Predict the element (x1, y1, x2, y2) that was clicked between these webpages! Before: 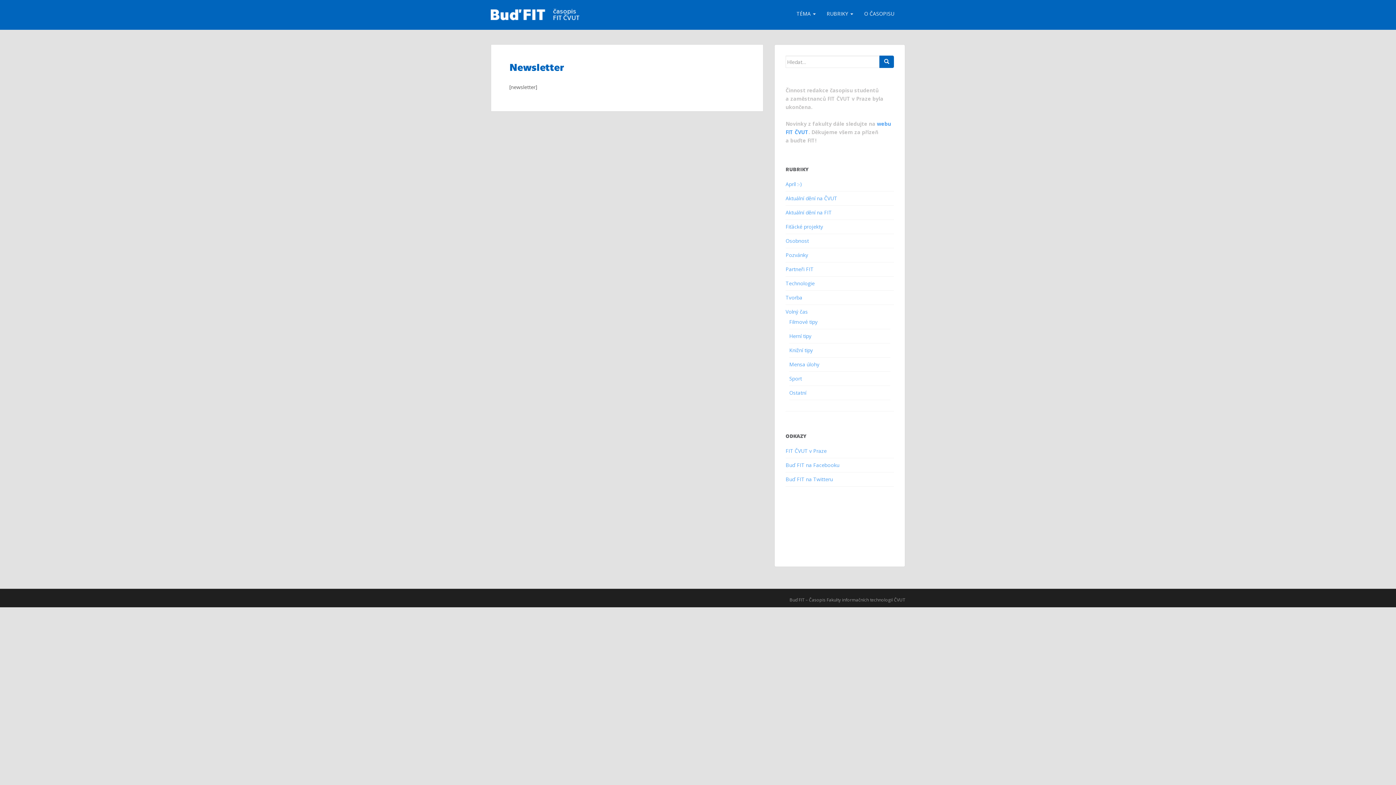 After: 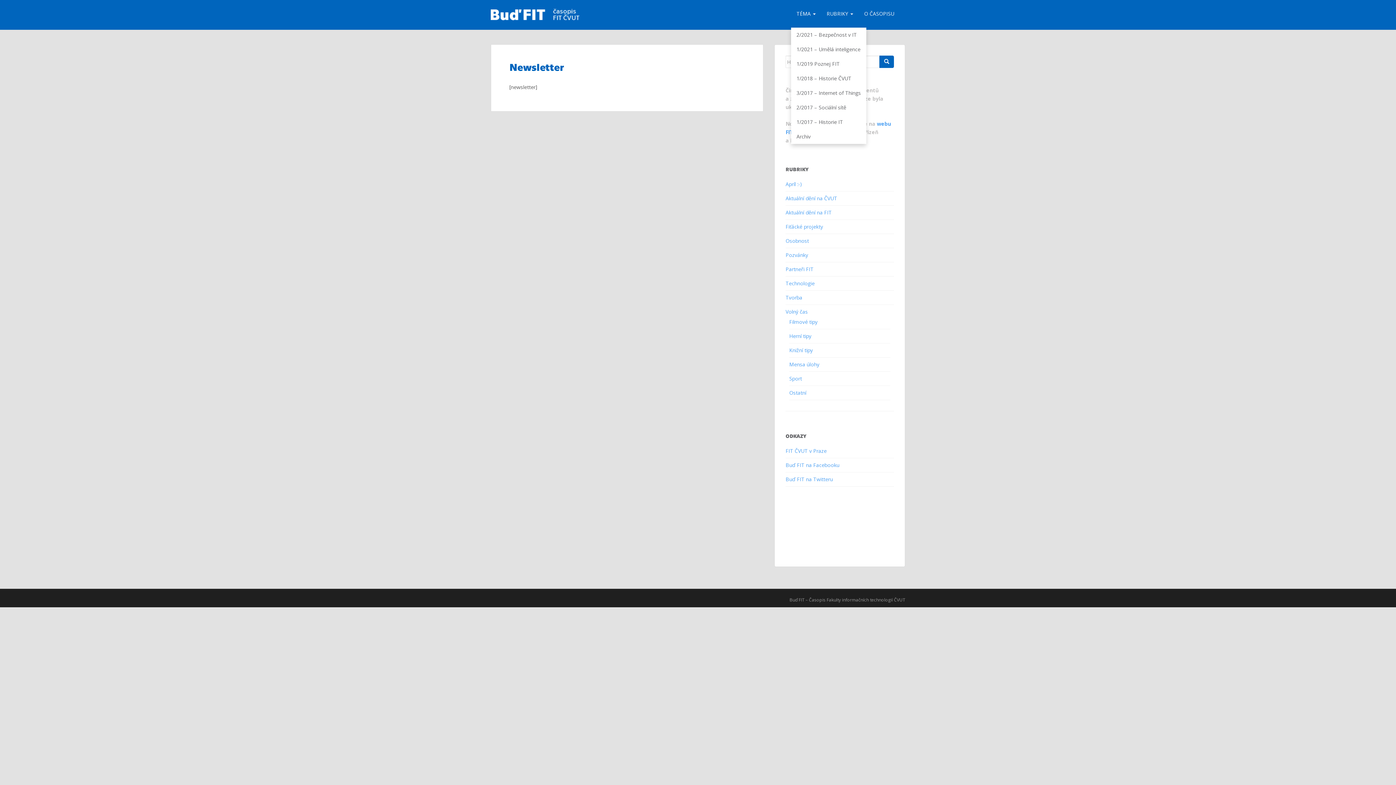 Action: bbox: (791, 0, 821, 27) label: TÉMA 